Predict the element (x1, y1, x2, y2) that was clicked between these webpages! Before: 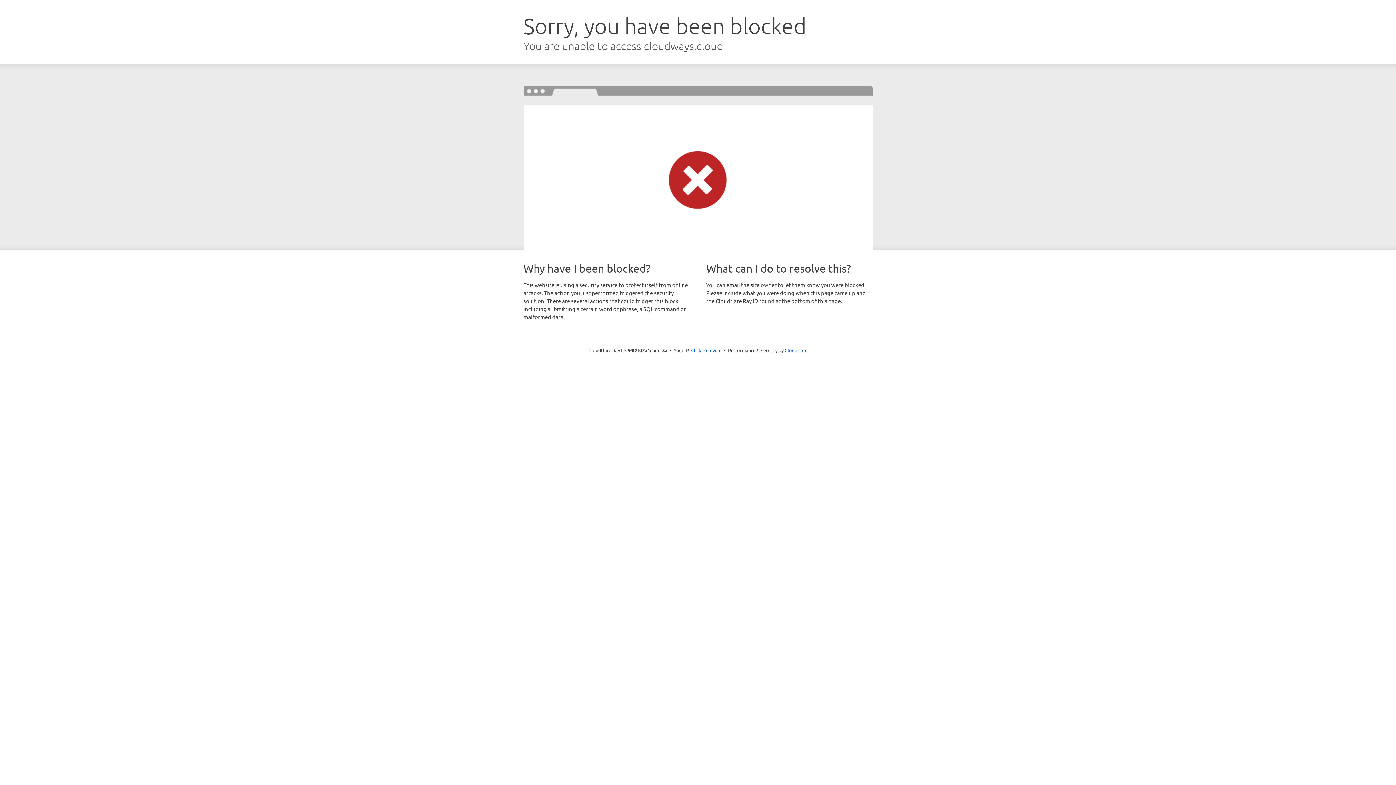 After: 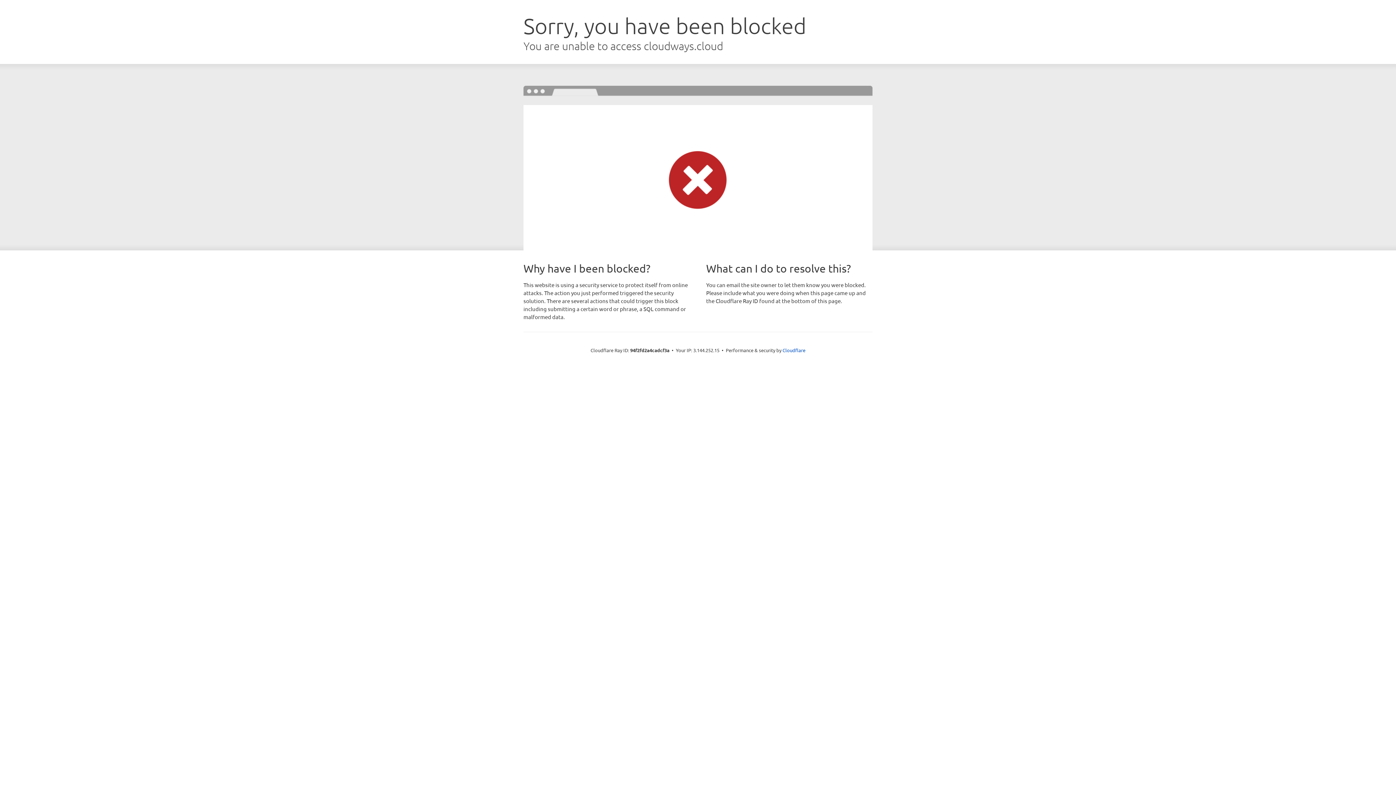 Action: bbox: (691, 346, 721, 353) label: Click to reveal